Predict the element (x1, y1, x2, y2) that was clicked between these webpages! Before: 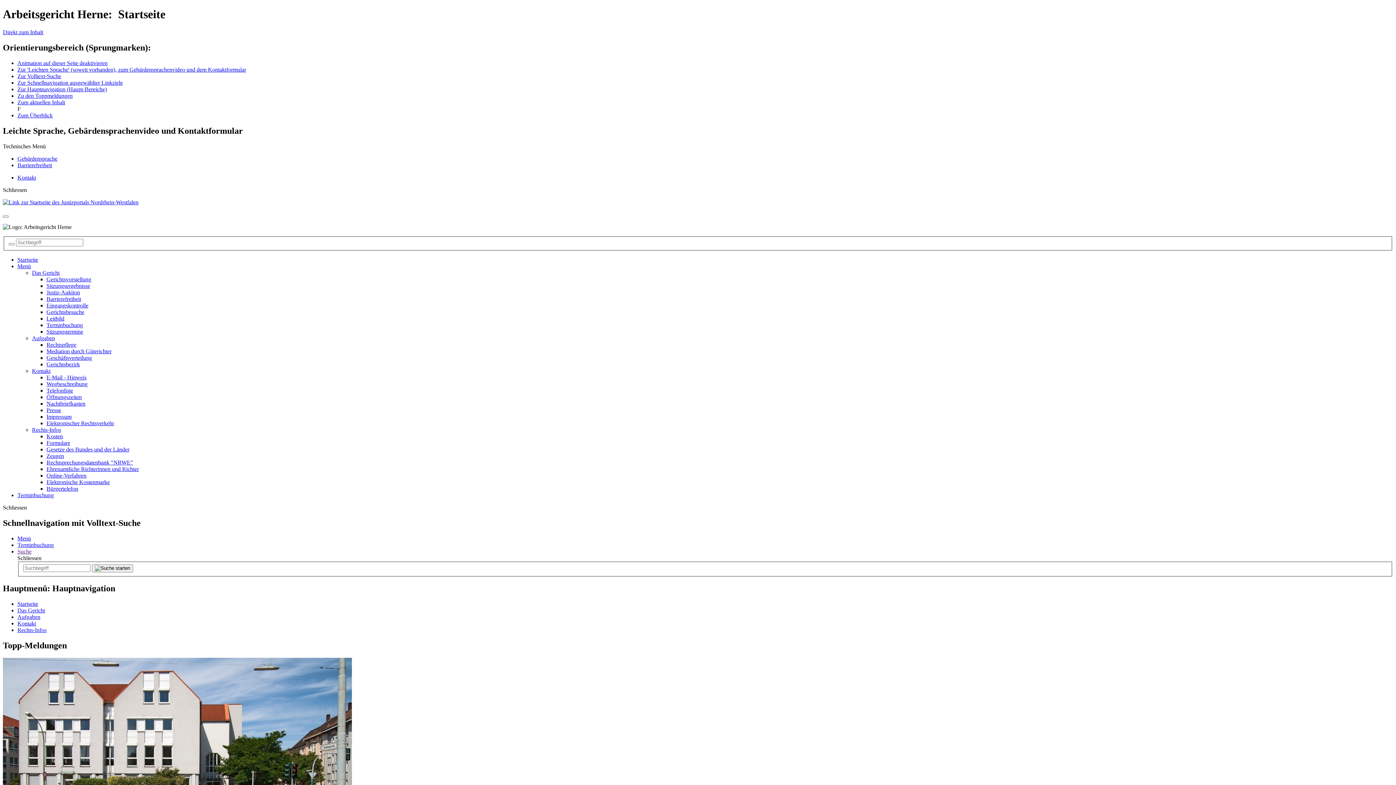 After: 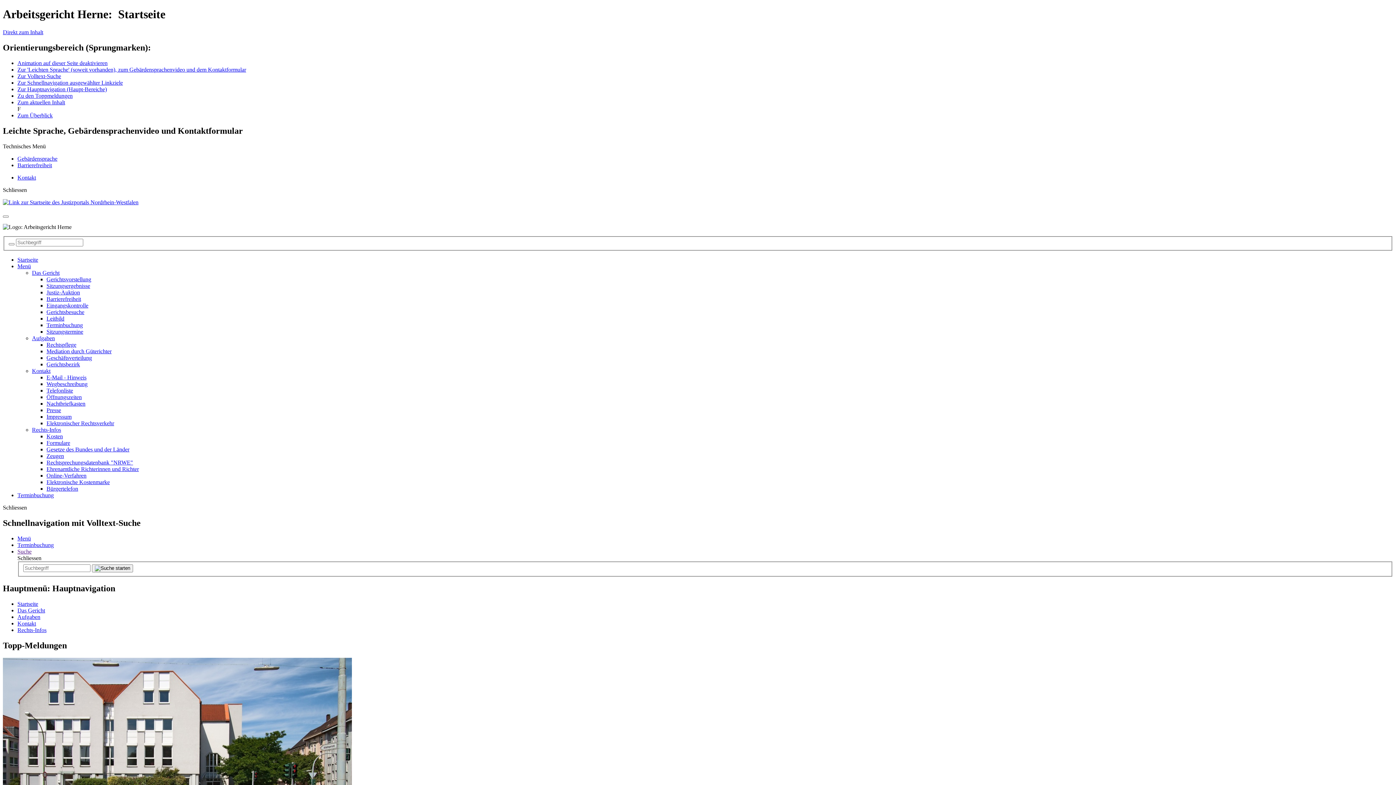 Action: label: Gesetze des Bundes und der Länder bbox: (46, 446, 129, 452)